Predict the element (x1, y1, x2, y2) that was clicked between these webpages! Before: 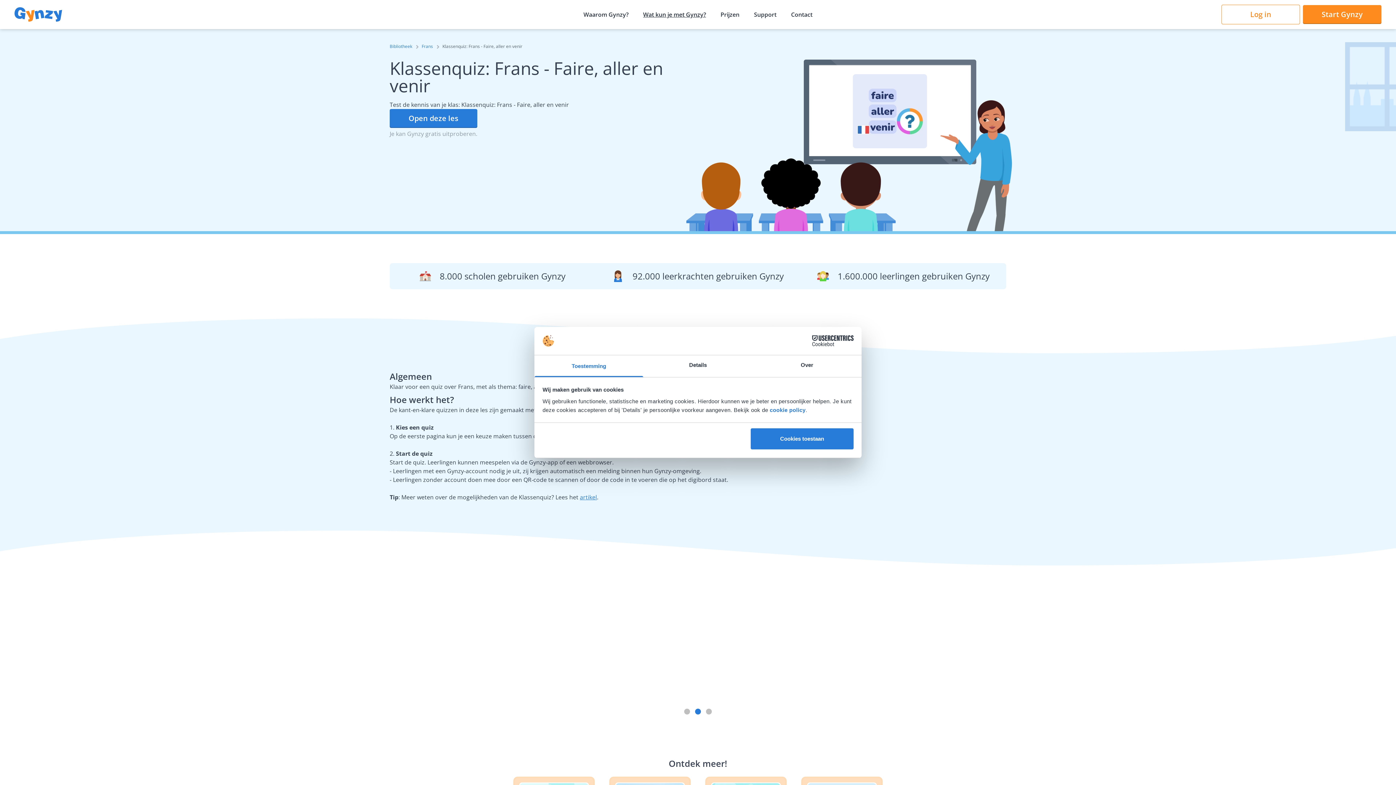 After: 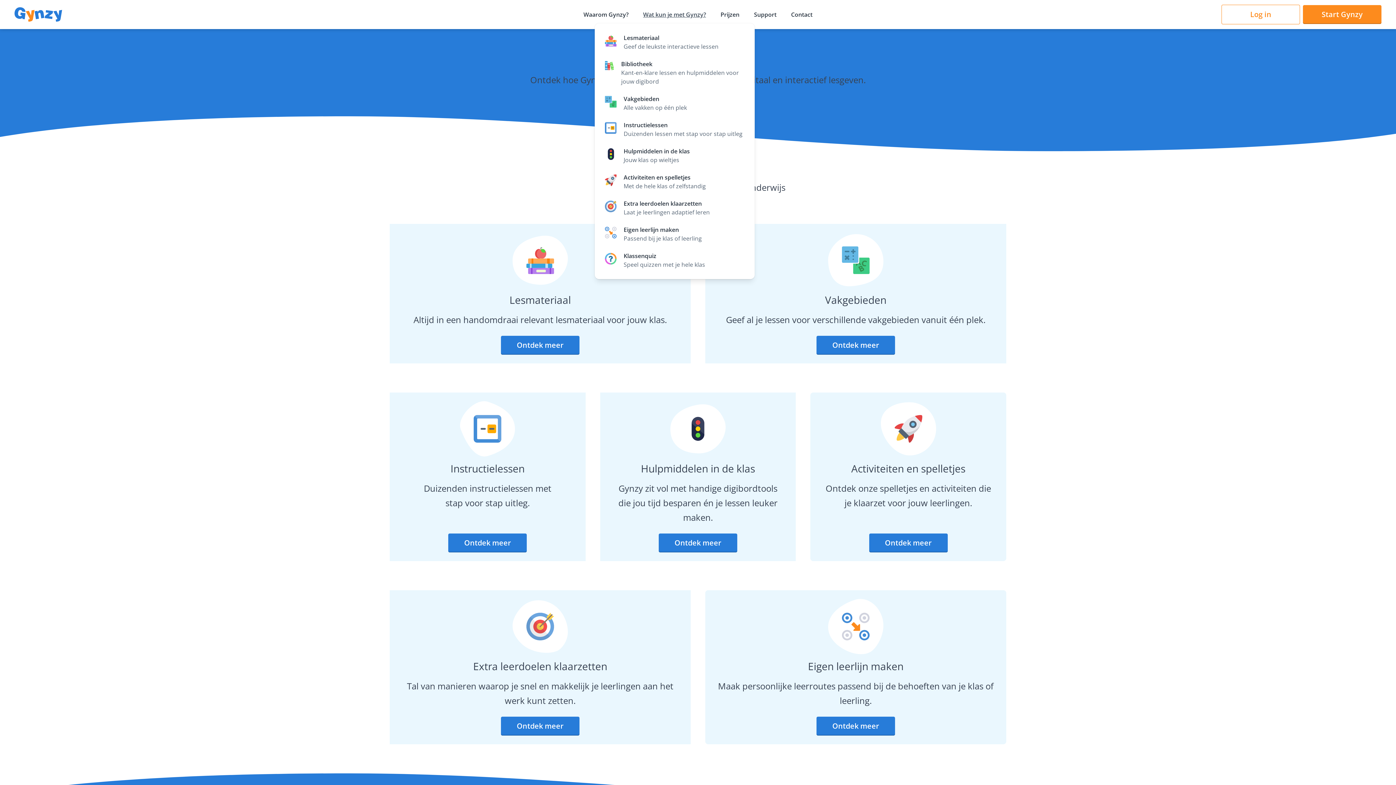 Action: label: Wat kun je met Gynzy? bbox: (643, 10, 706, 18)